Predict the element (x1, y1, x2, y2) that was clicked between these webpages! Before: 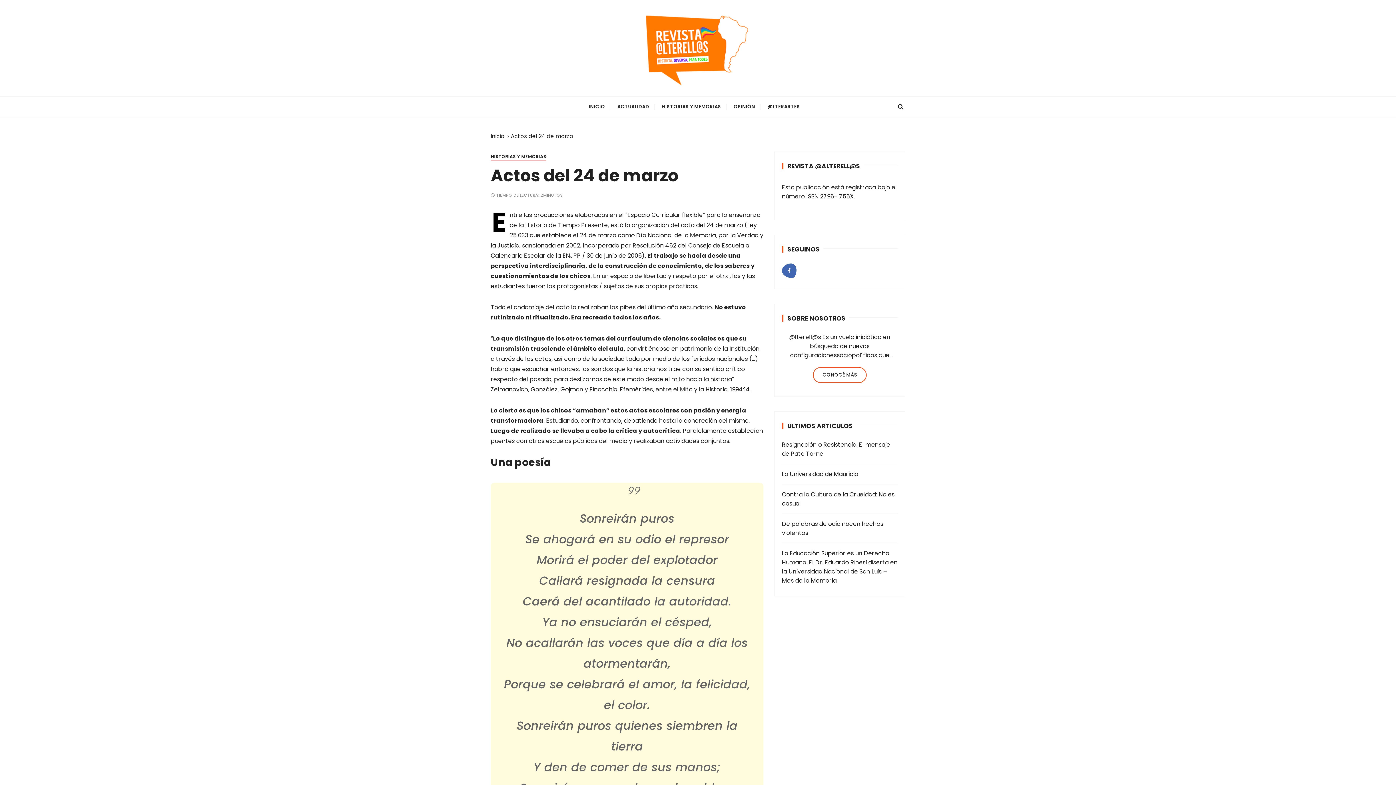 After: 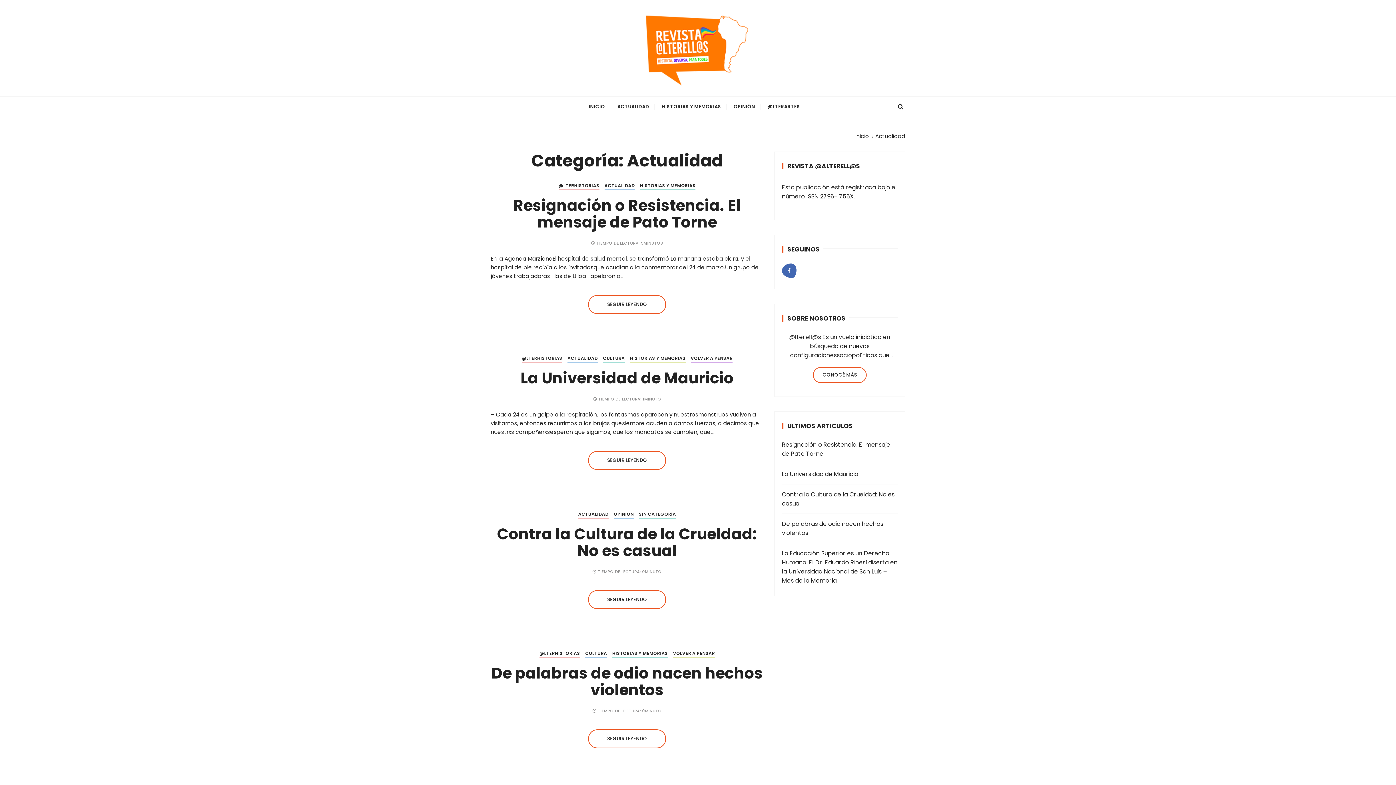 Action: bbox: (612, 96, 654, 116) label: ACTUALIDAD